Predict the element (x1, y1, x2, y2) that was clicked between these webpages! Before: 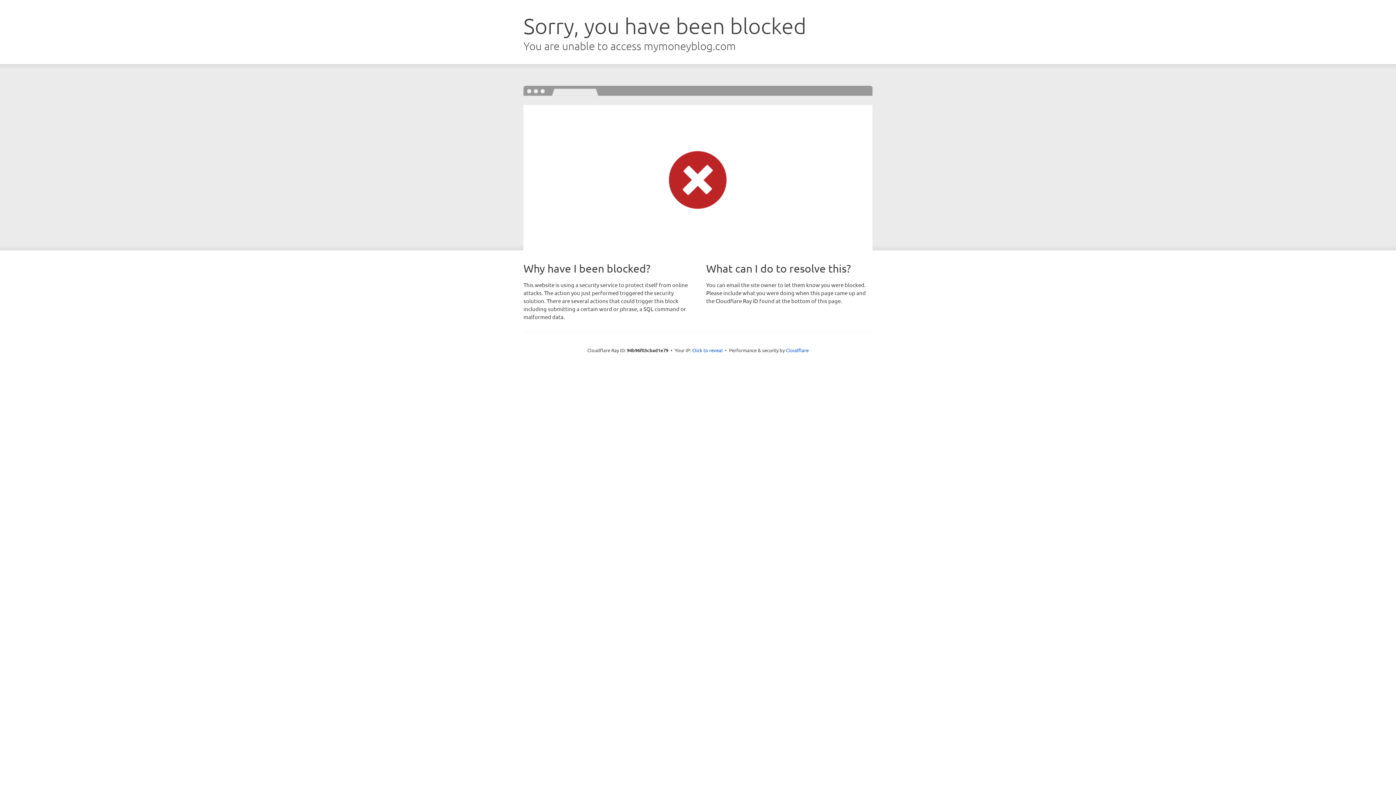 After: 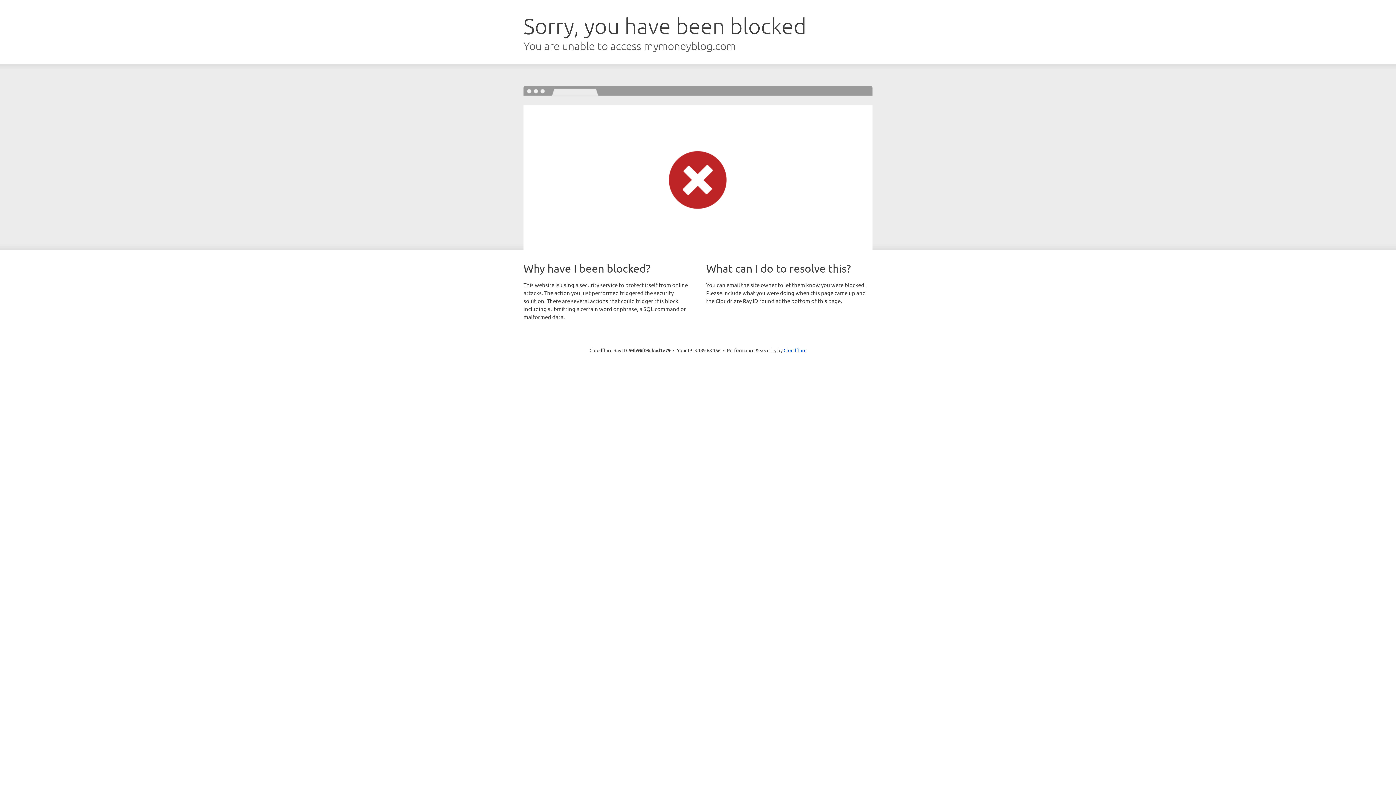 Action: bbox: (692, 346, 722, 353) label: Click to reveal